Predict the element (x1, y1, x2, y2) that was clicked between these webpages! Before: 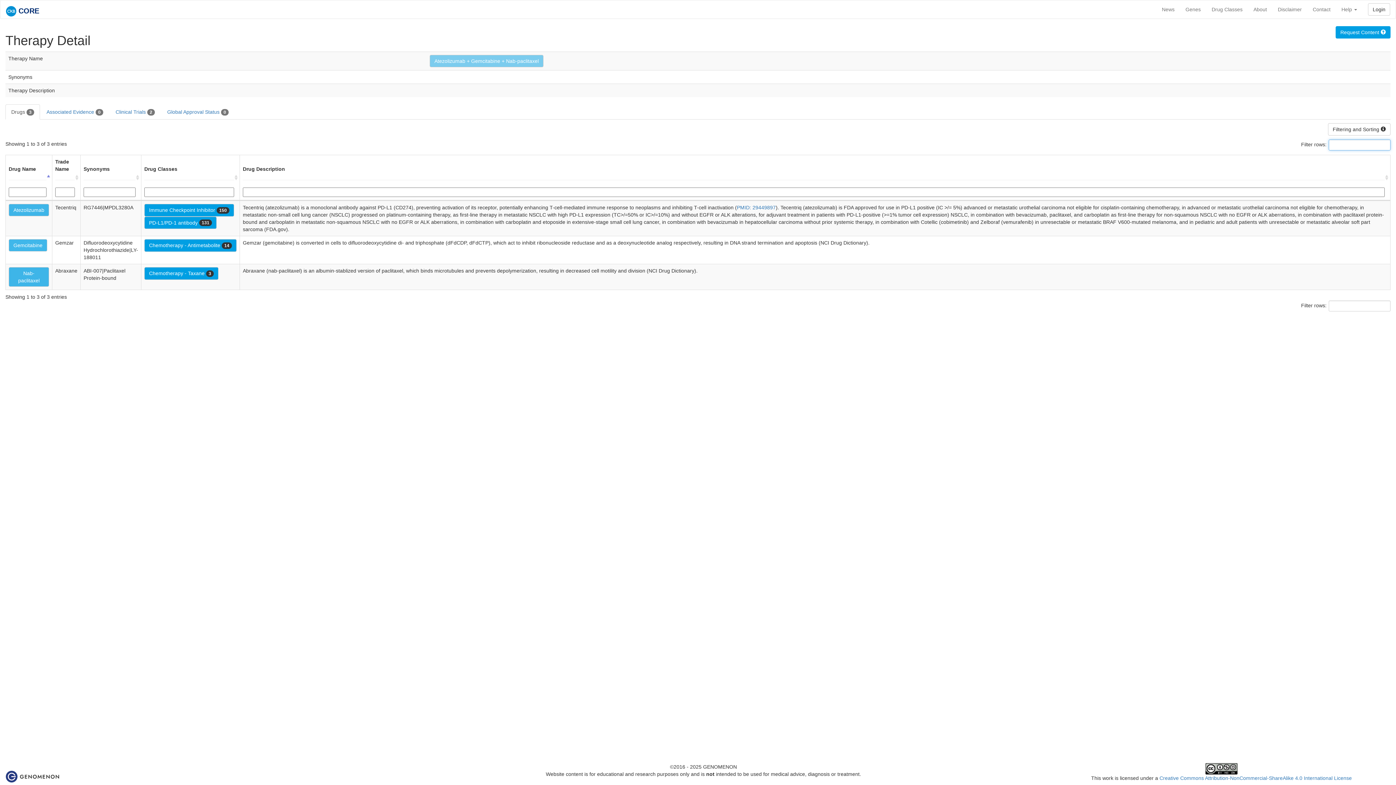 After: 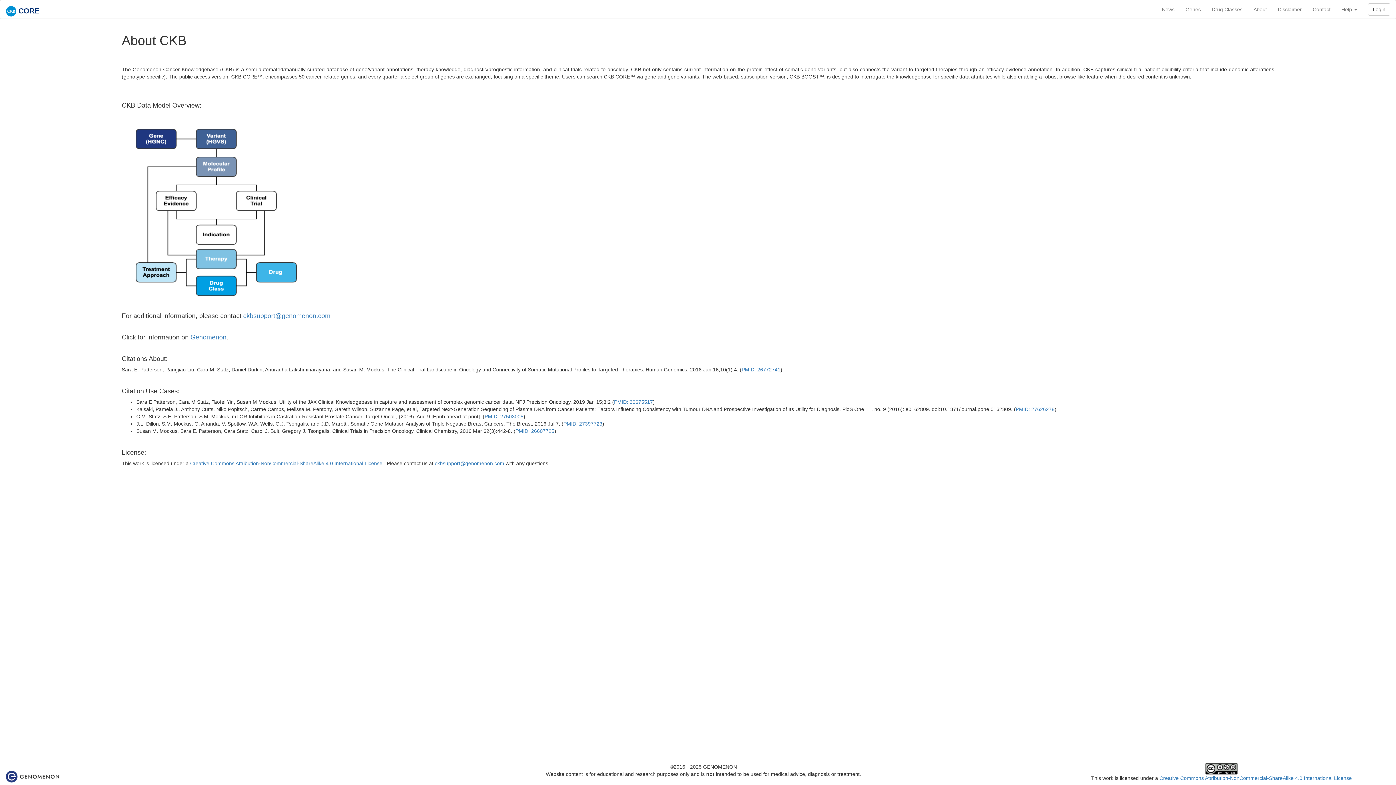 Action: bbox: (1248, 0, 1272, 18) label: About